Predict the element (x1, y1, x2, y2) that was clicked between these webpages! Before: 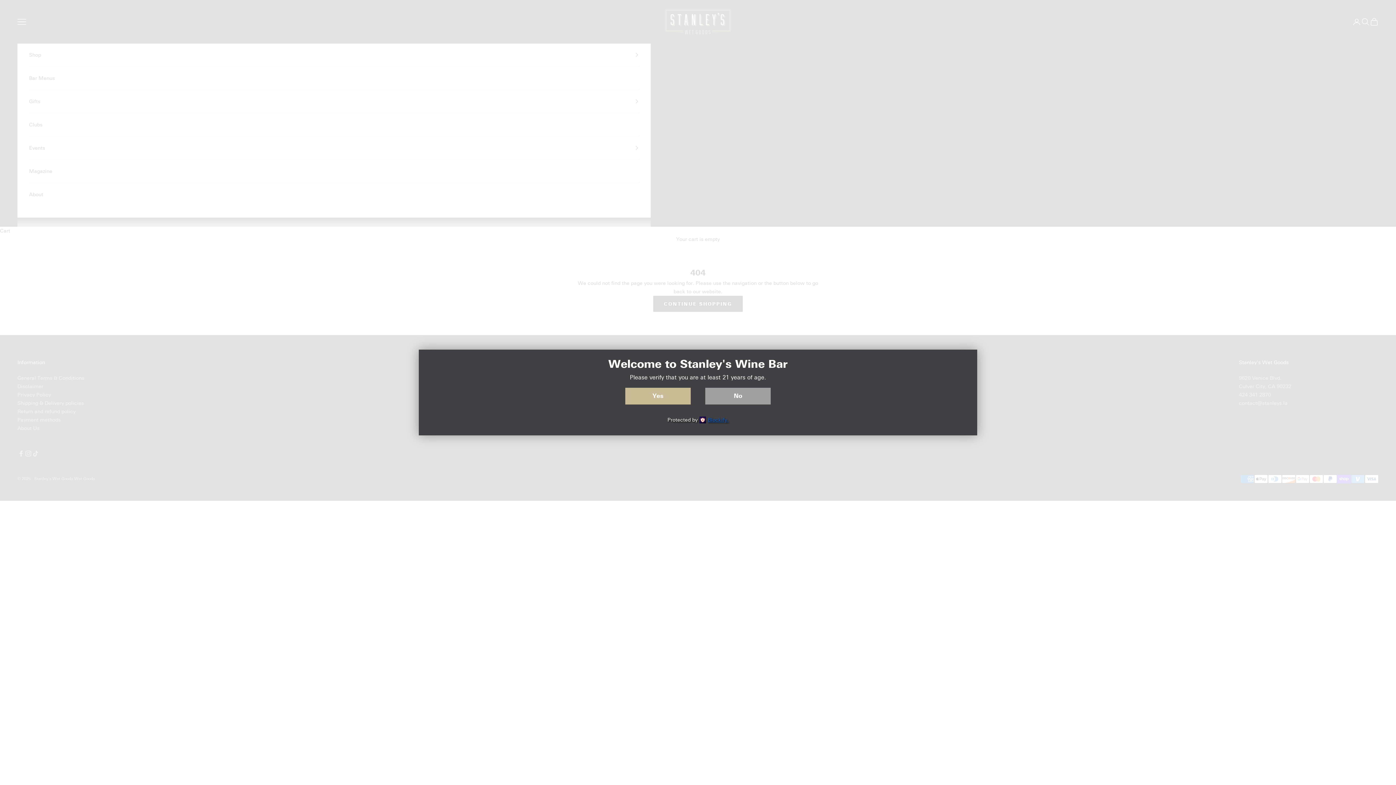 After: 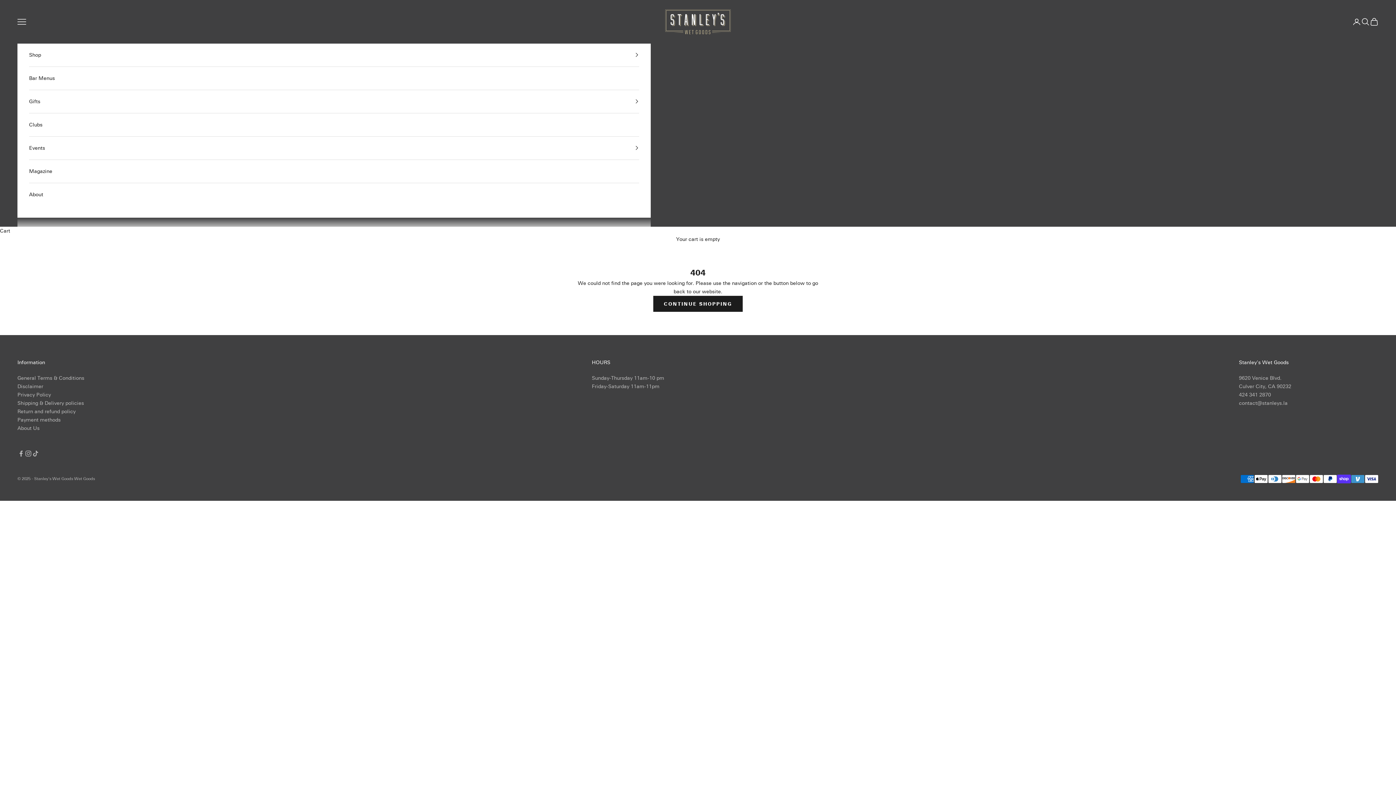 Action: label: Yes bbox: (625, 388, 690, 404)